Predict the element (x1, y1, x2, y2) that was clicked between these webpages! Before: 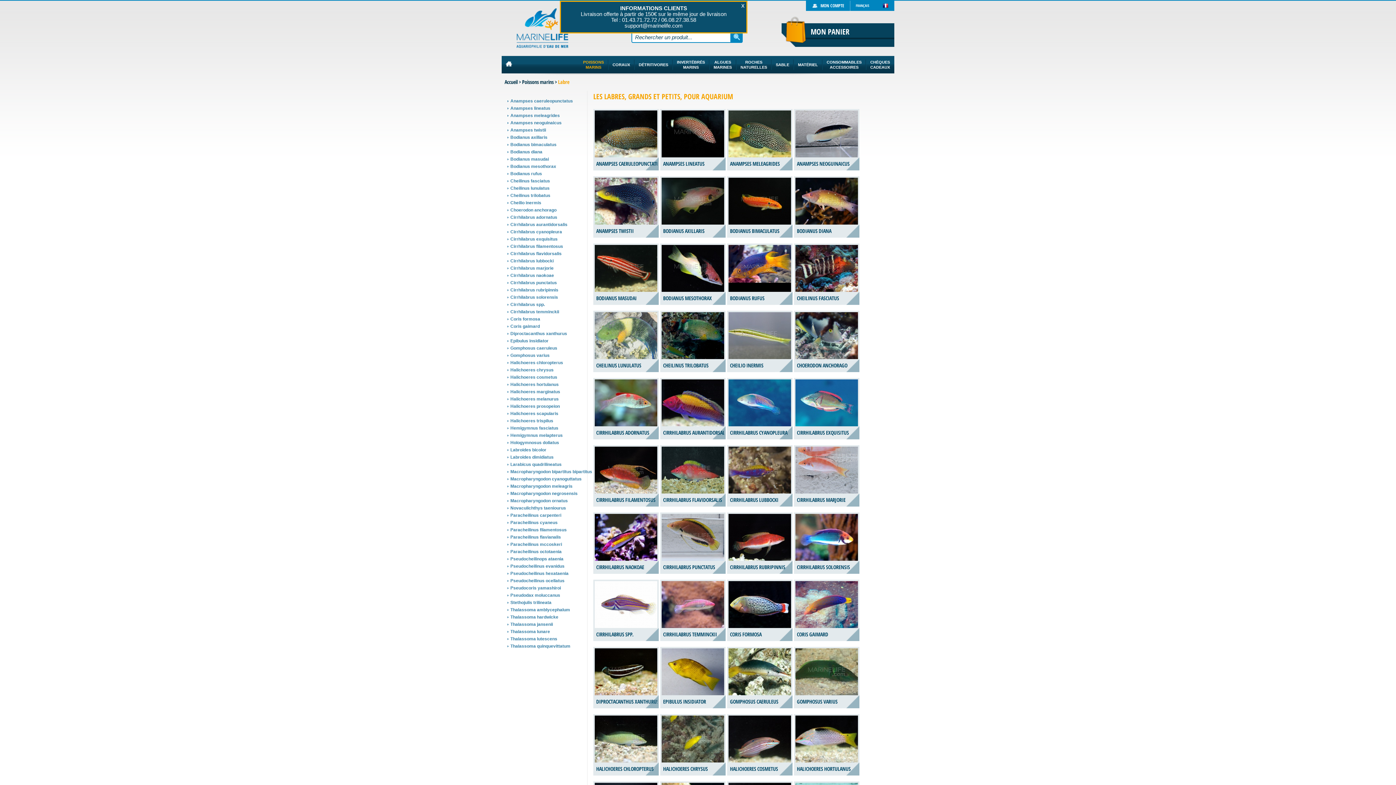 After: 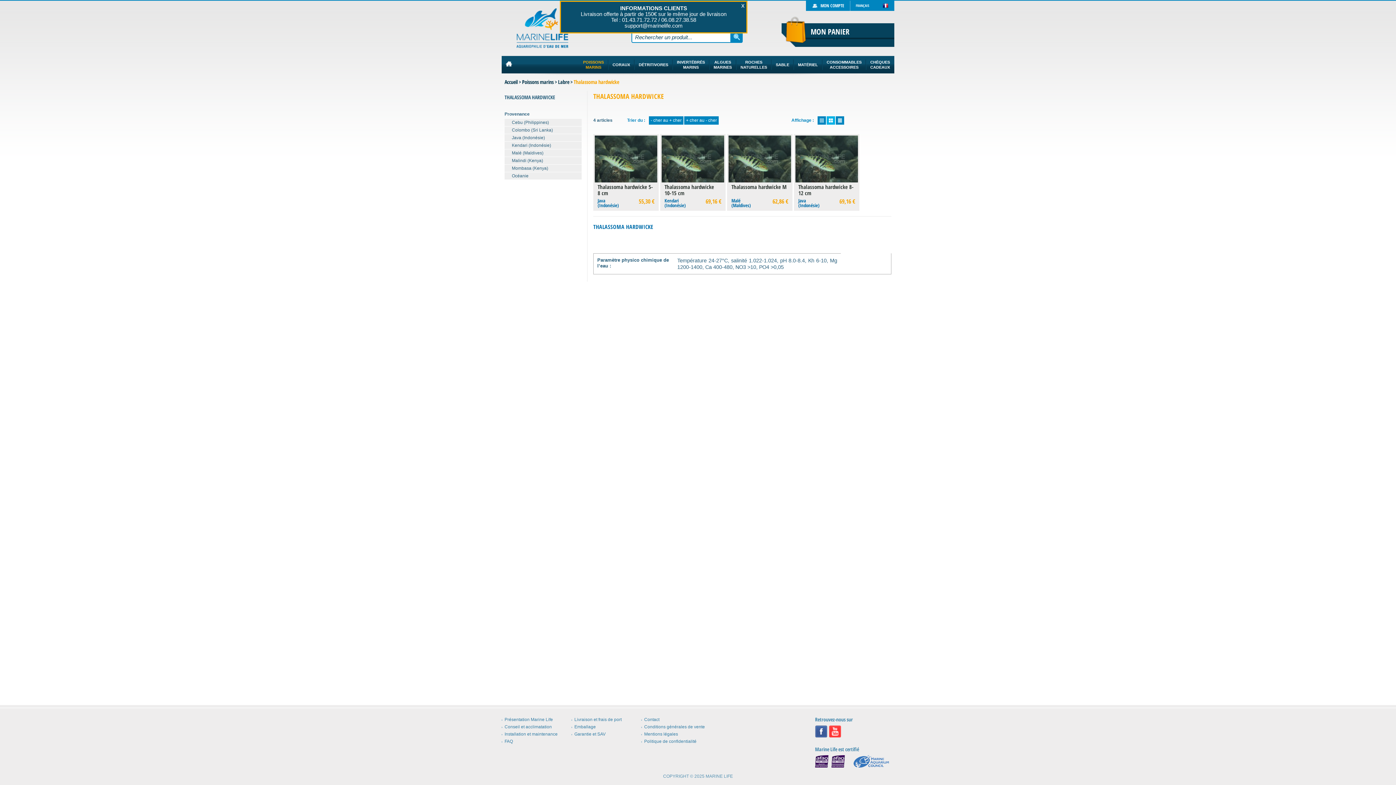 Action: label: Thalassoma hardwicke bbox: (507, 614, 558, 620)